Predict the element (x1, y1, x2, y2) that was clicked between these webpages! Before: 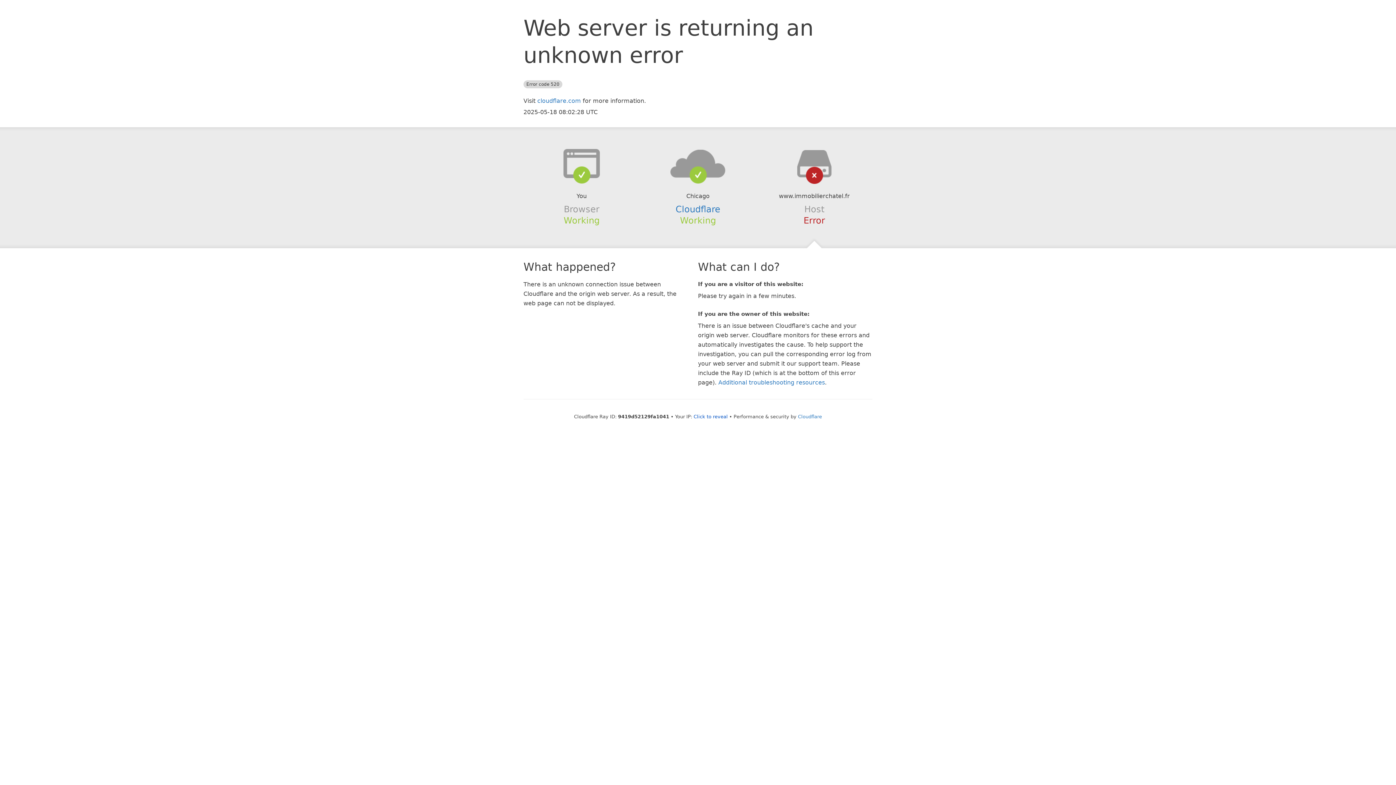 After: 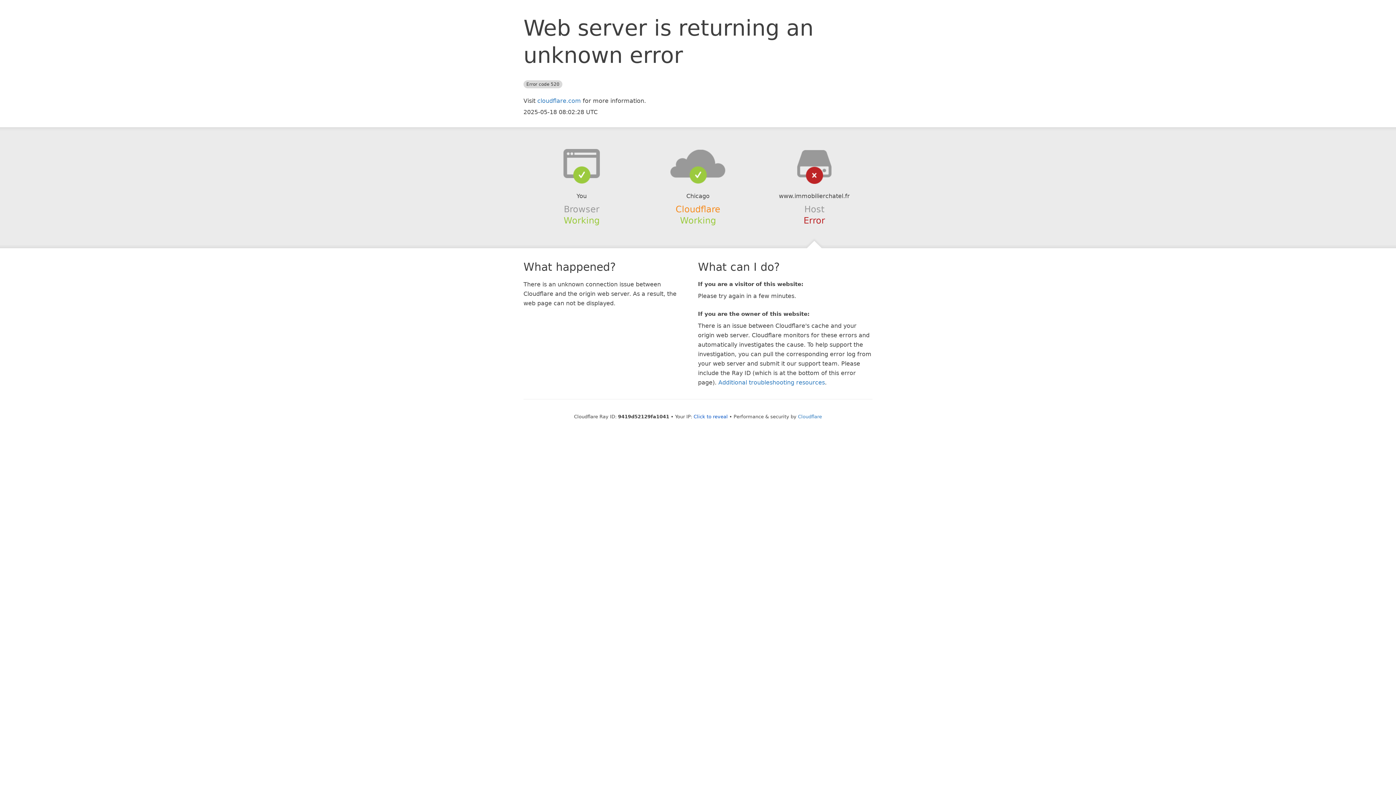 Action: label: Cloudflare bbox: (675, 204, 720, 214)